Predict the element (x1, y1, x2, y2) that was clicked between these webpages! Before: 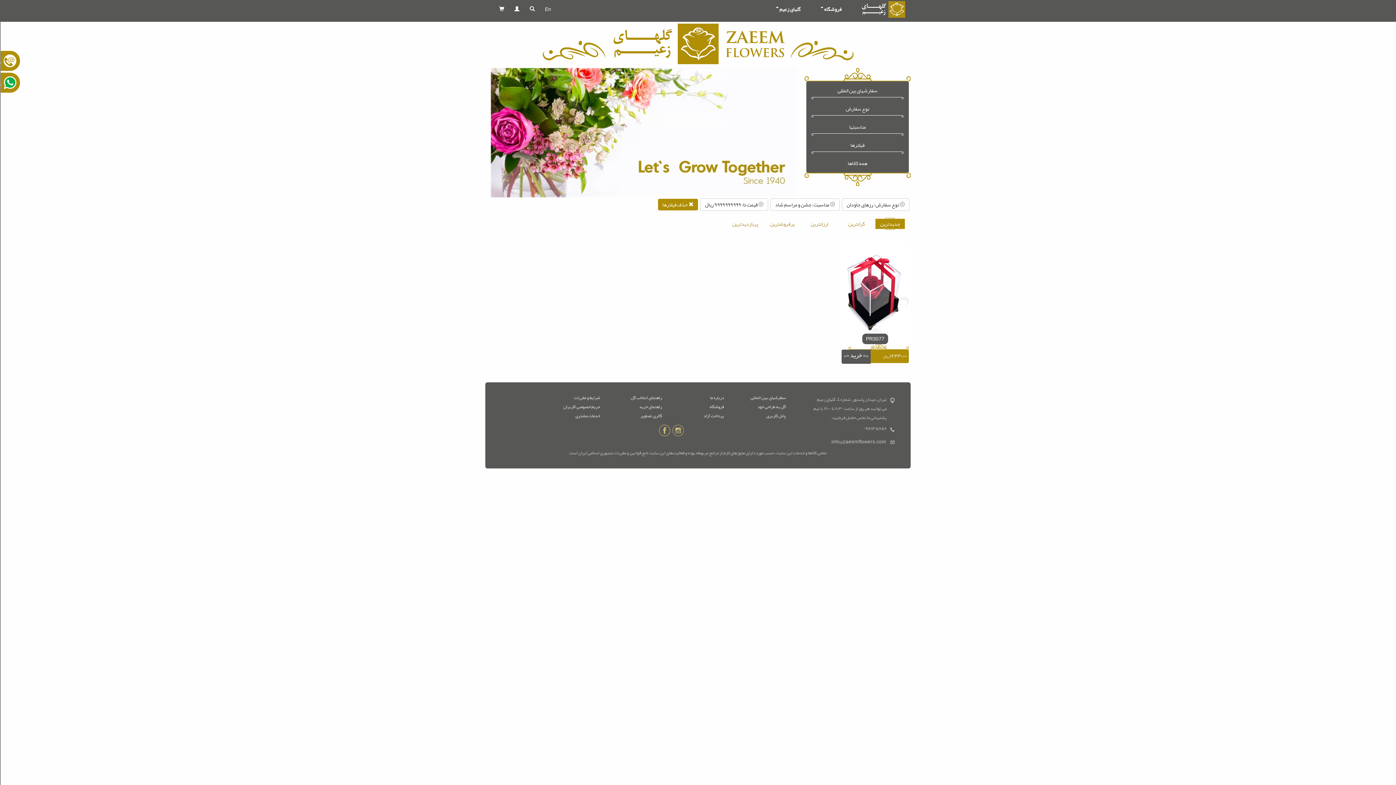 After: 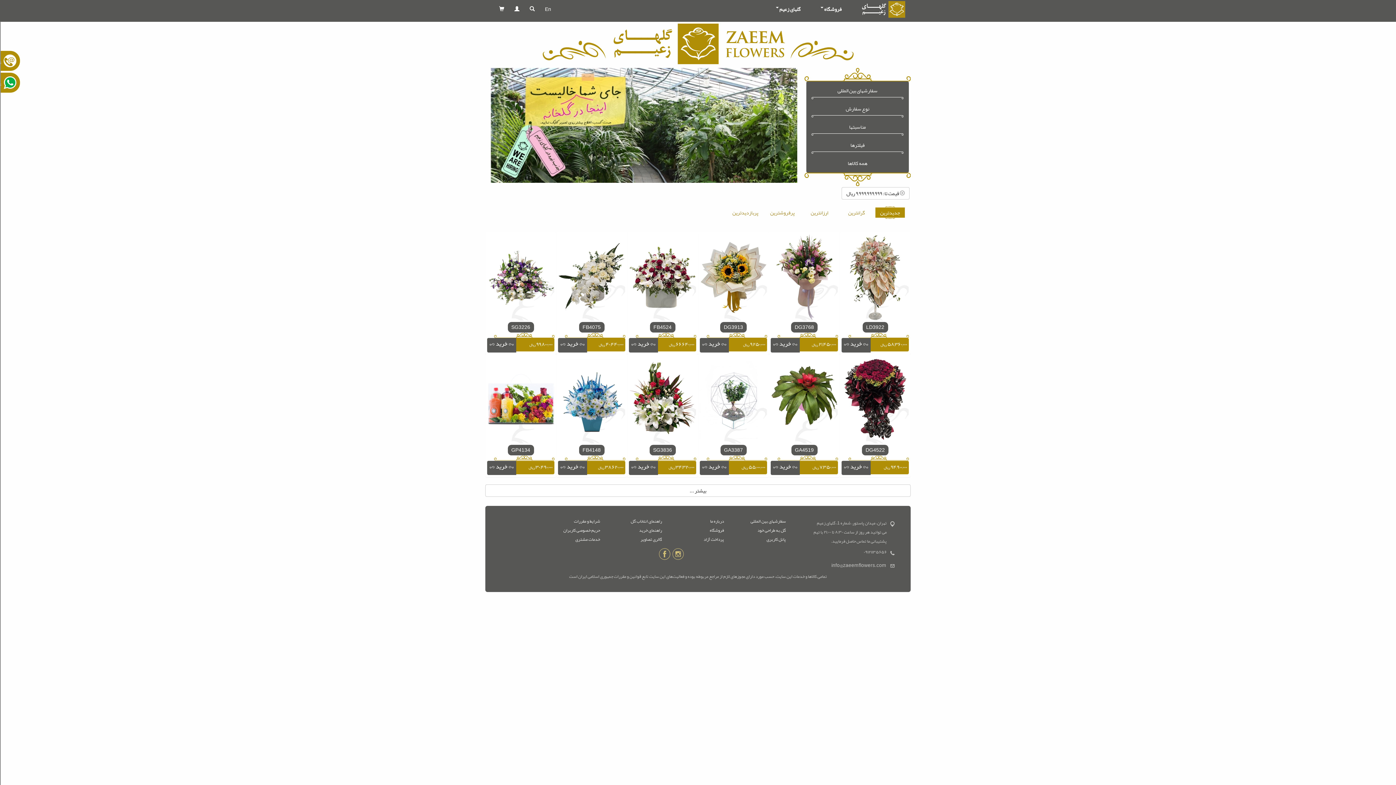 Action: label: همه کالاها bbox: (806, 158, 909, 167)